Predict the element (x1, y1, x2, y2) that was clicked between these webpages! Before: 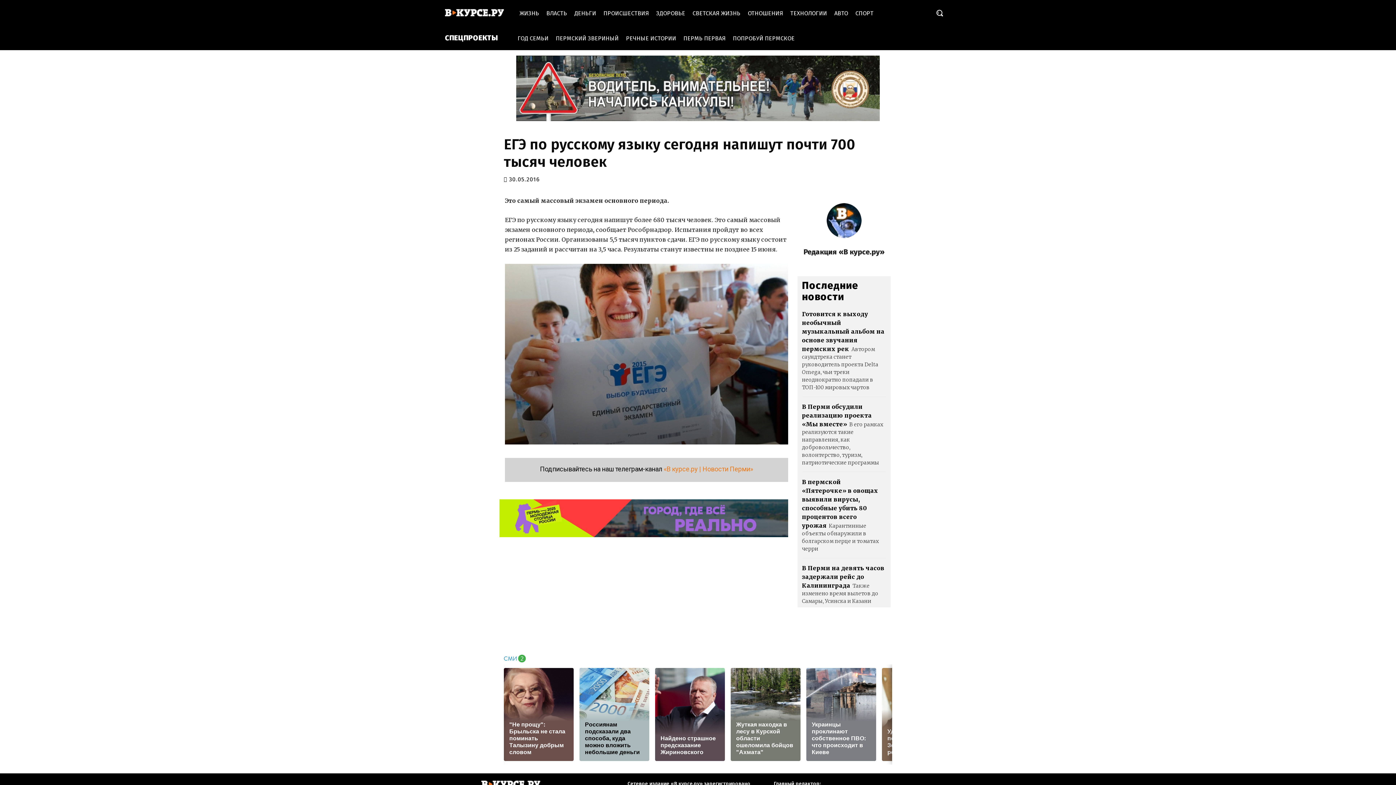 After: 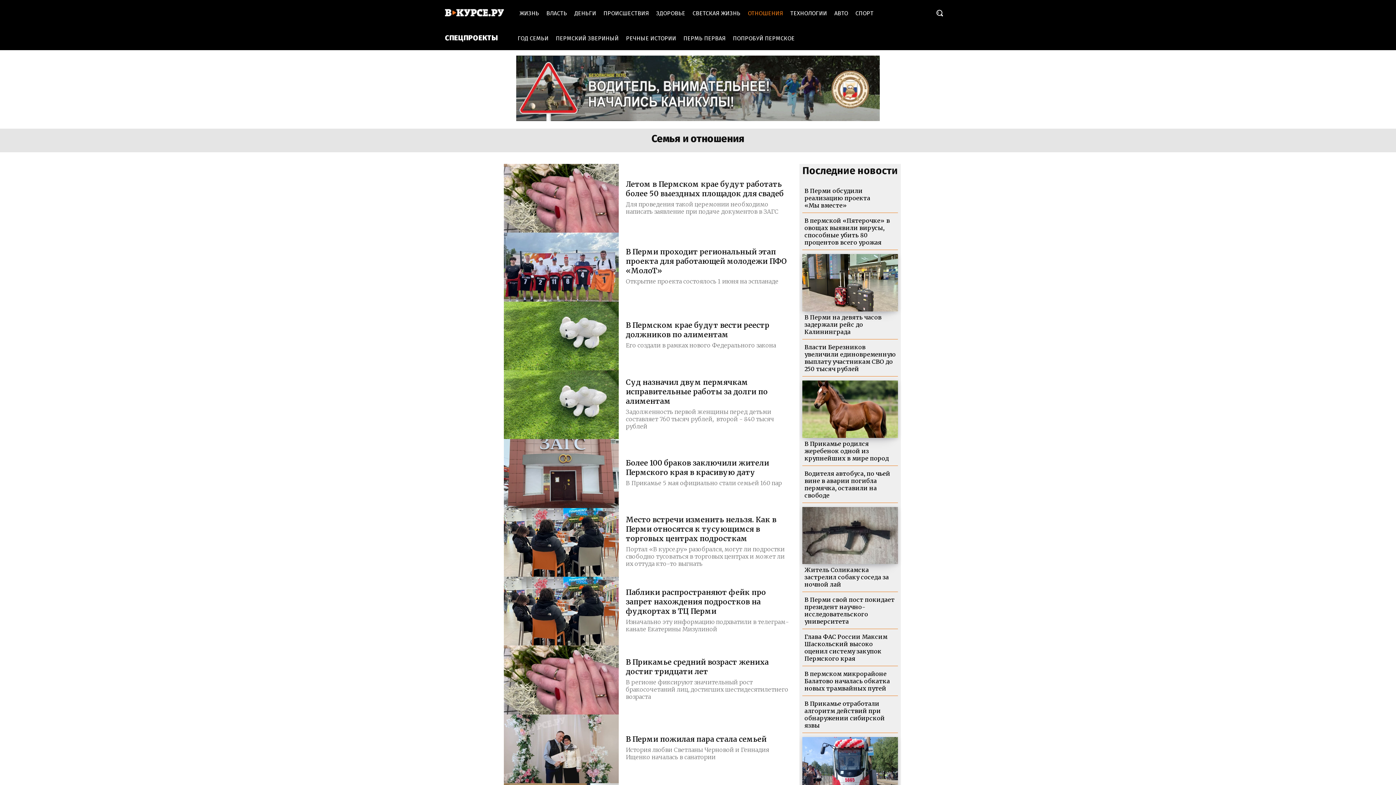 Action: bbox: (744, 1, 786, 25) label: ОТНОШЕНИЯ